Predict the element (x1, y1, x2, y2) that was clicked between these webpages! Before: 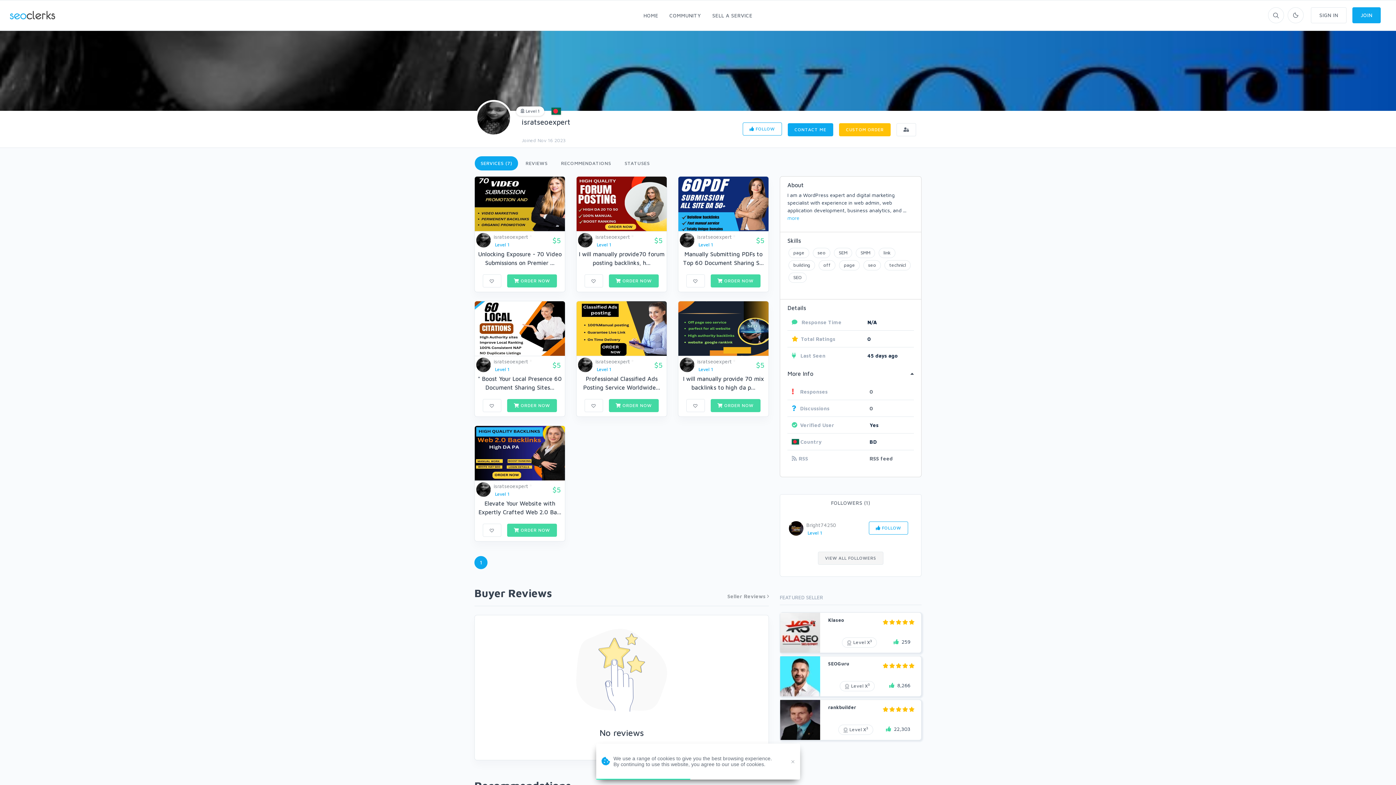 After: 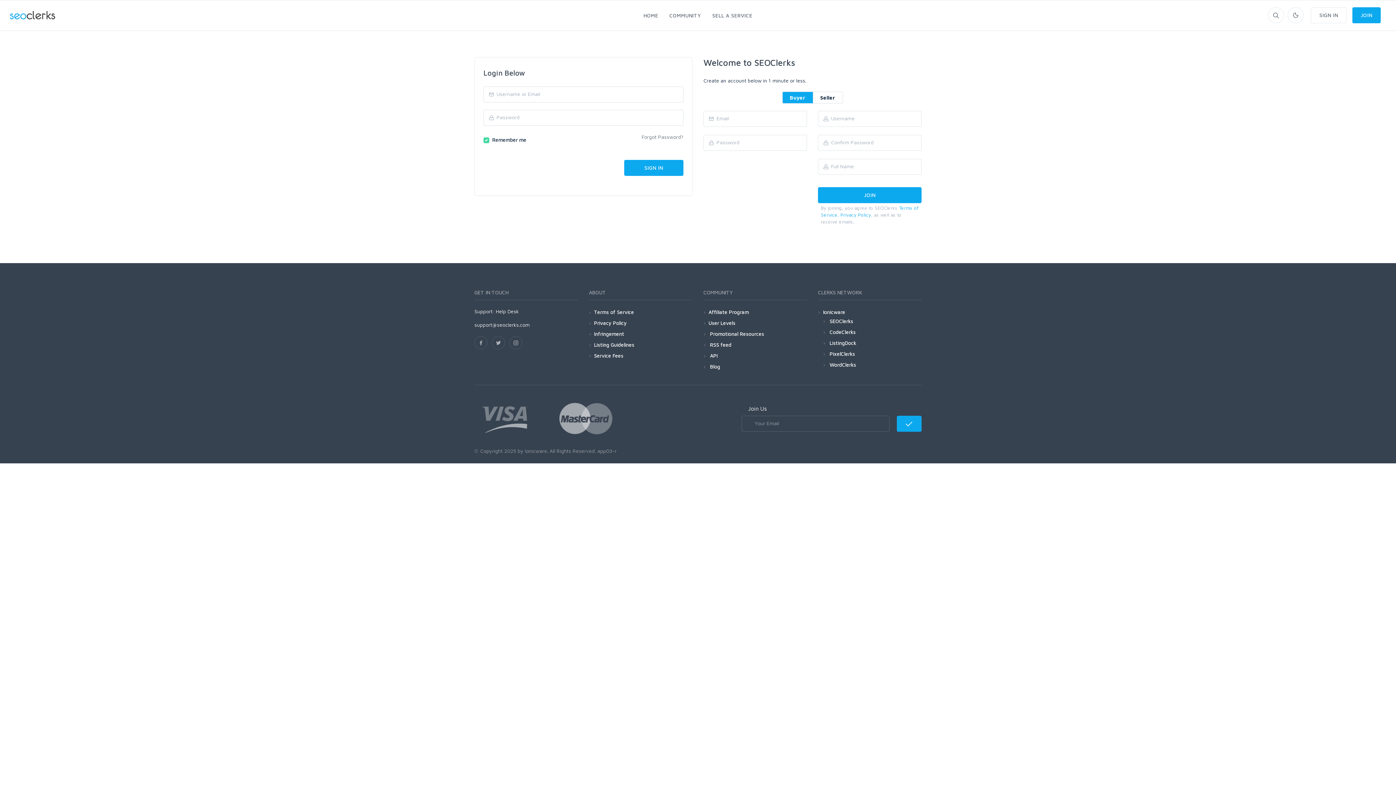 Action: bbox: (482, 524, 501, 537)